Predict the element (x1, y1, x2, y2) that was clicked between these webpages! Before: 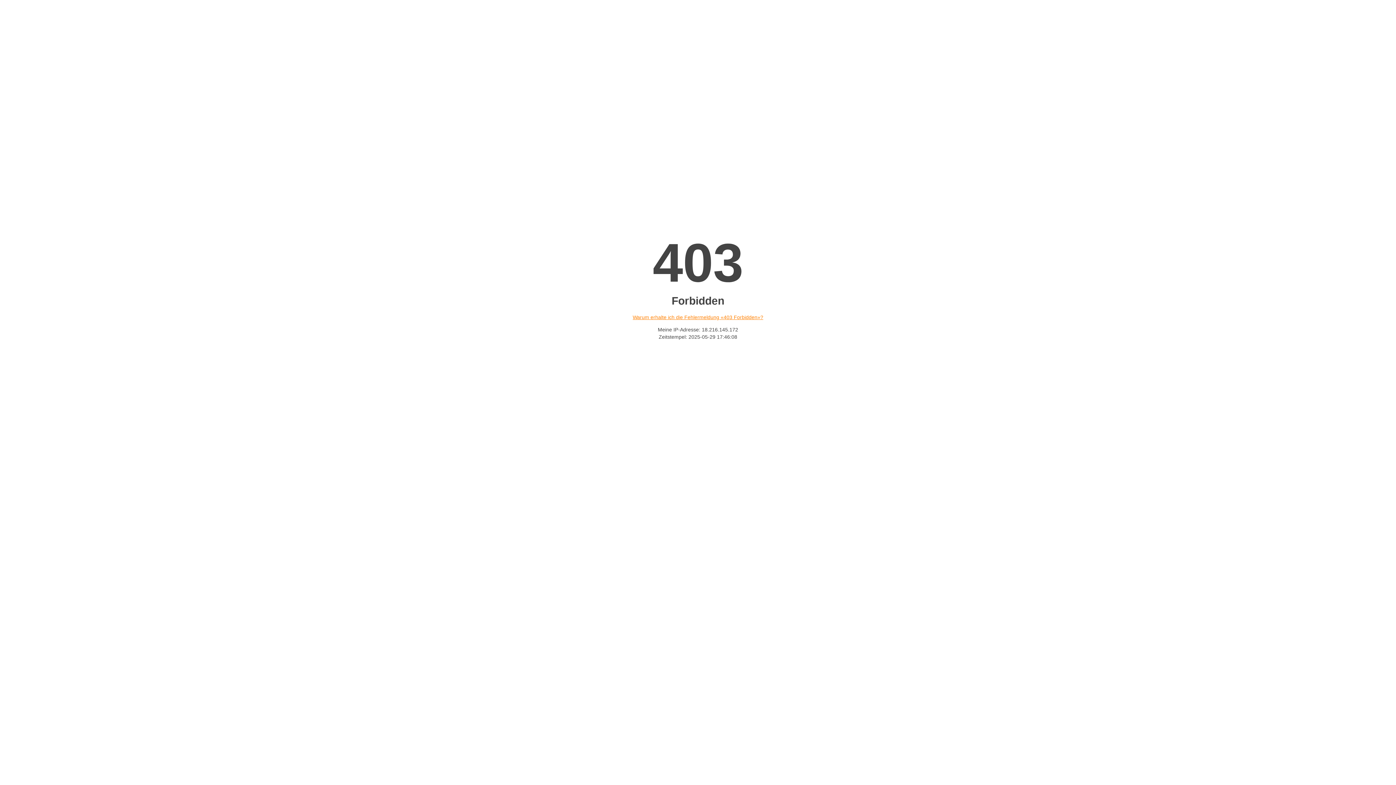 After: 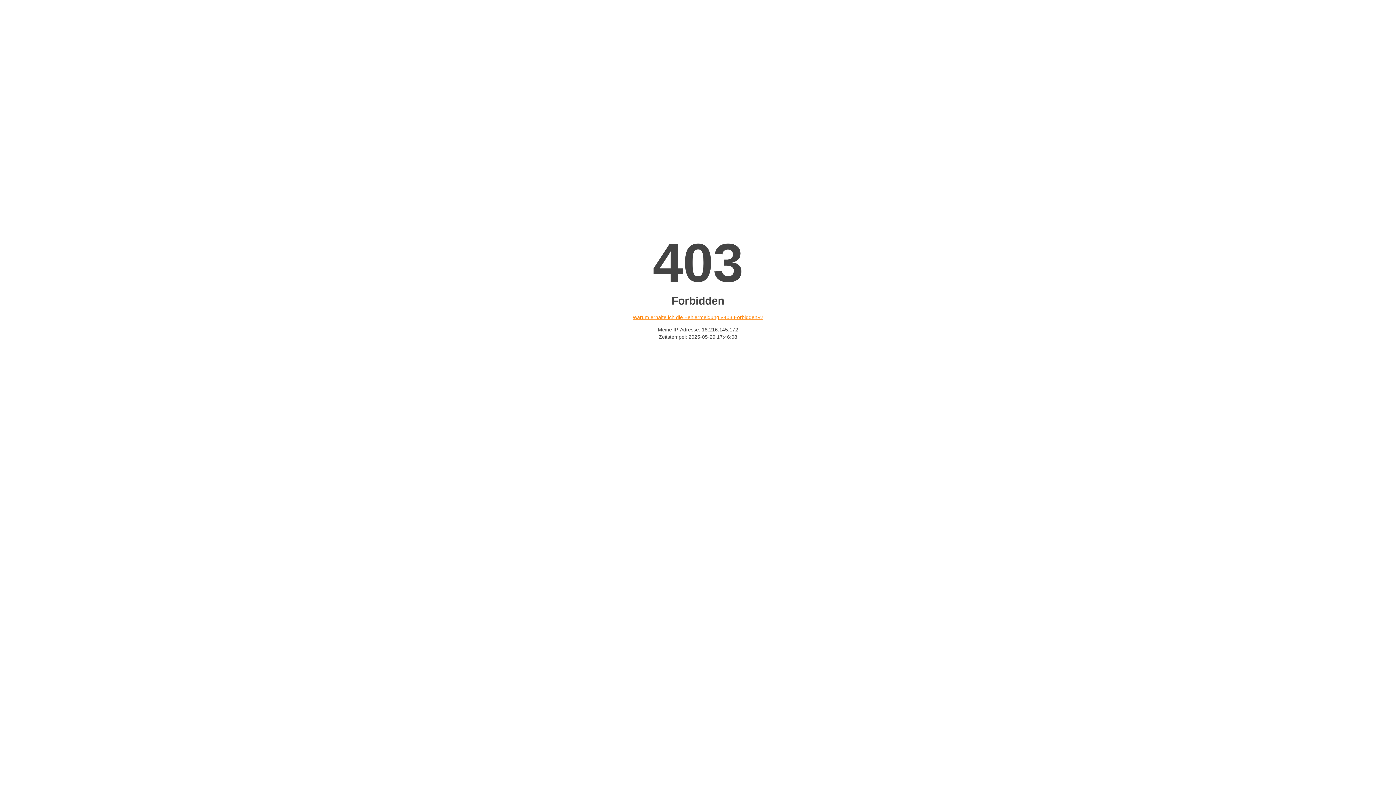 Action: label: Warum erhalte ich die Fehlermeldung «403 Forbidden»? bbox: (632, 314, 763, 320)